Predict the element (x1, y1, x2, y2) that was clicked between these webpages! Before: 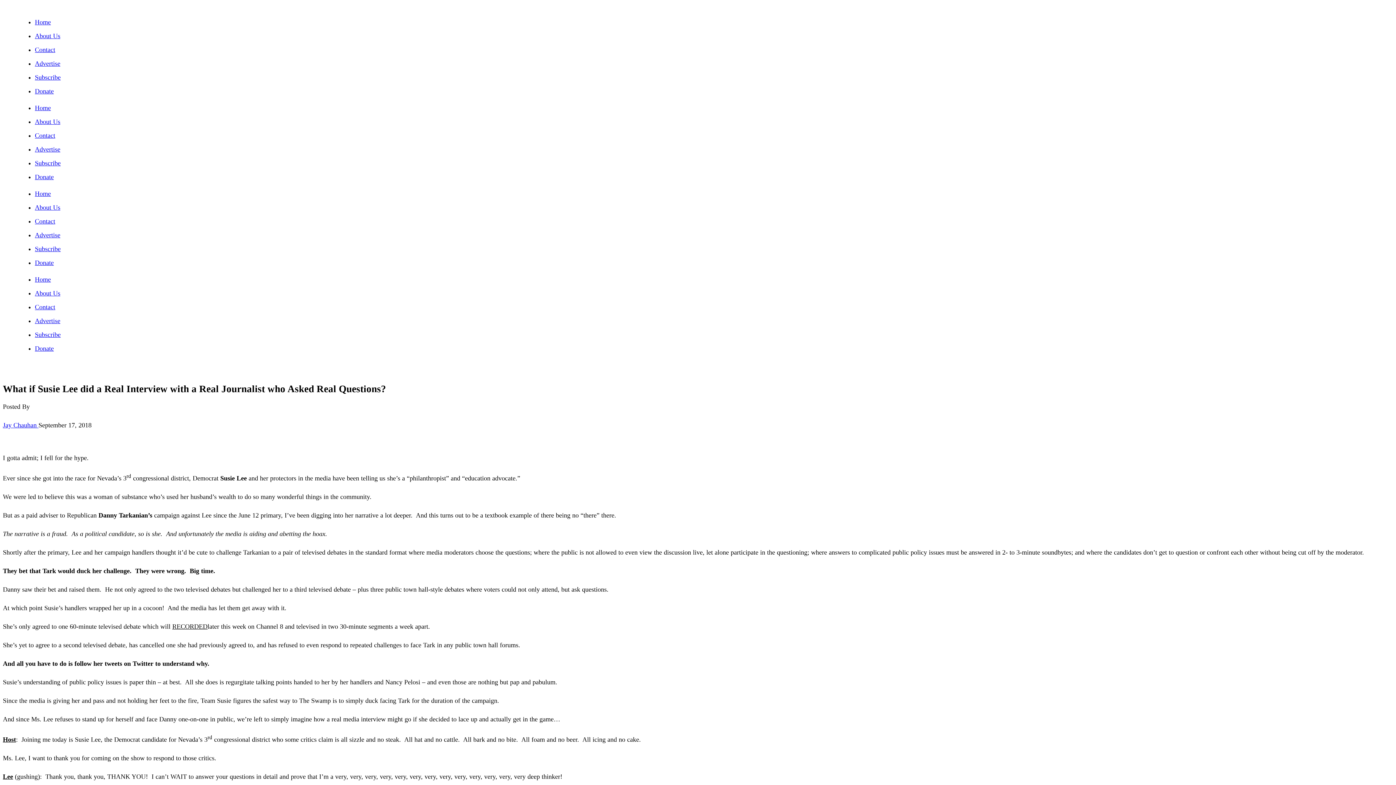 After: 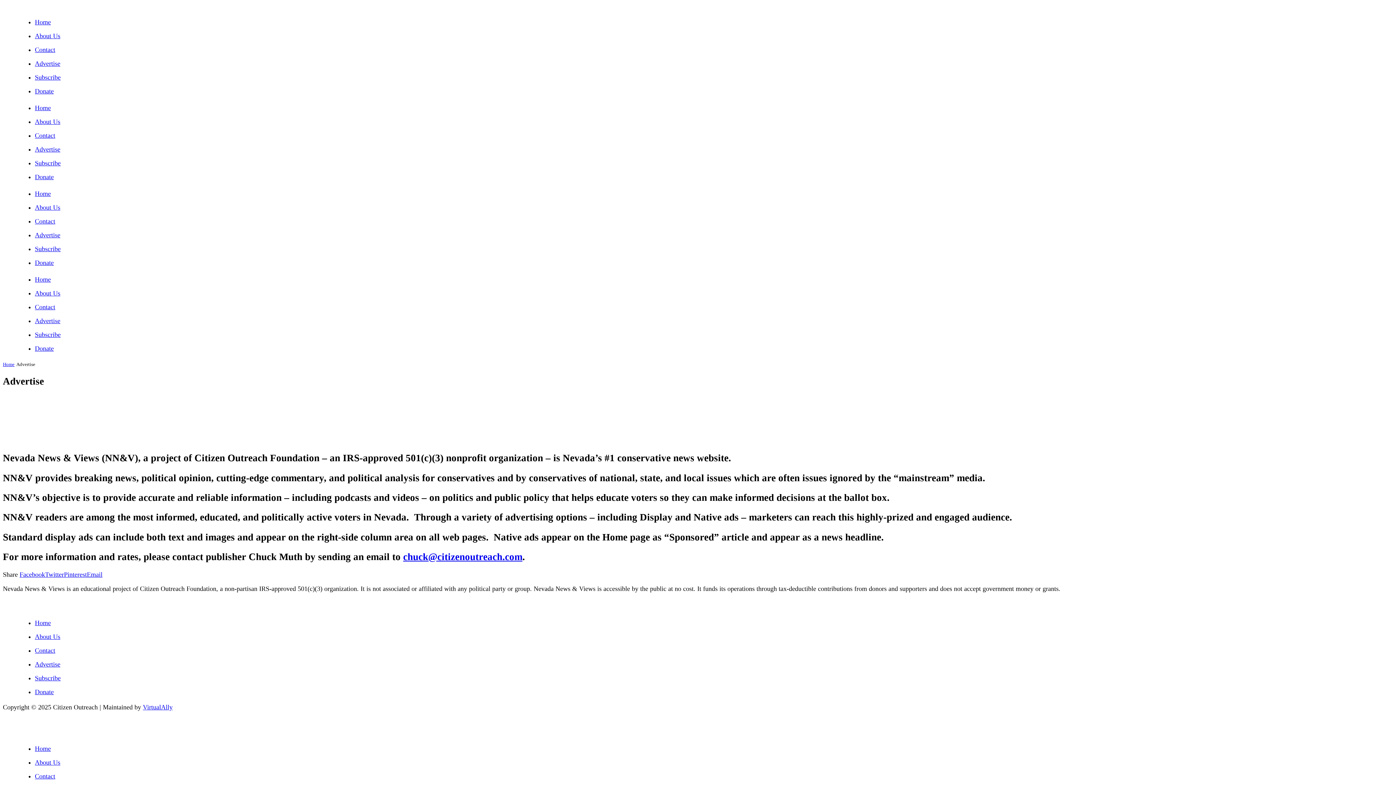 Action: bbox: (34, 60, 60, 67) label: Advertise